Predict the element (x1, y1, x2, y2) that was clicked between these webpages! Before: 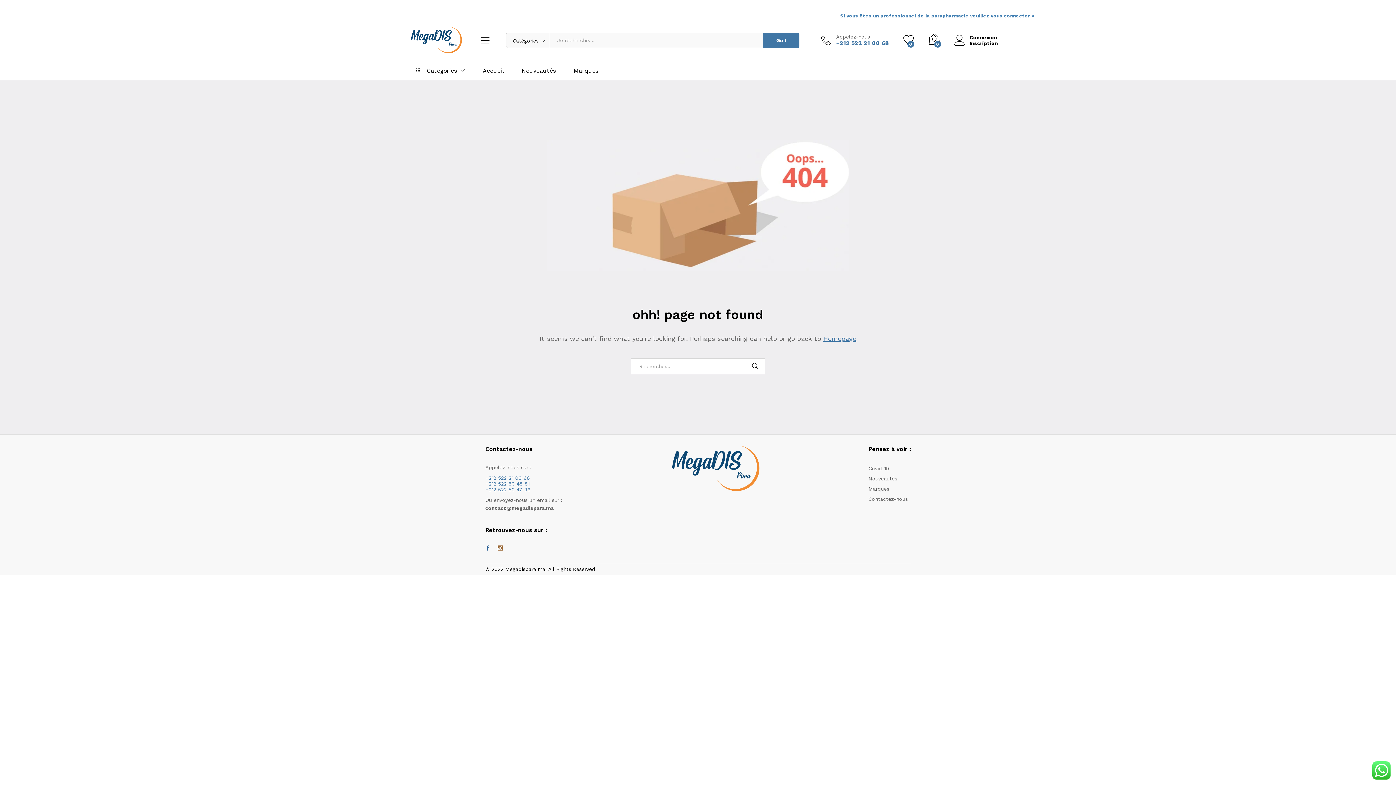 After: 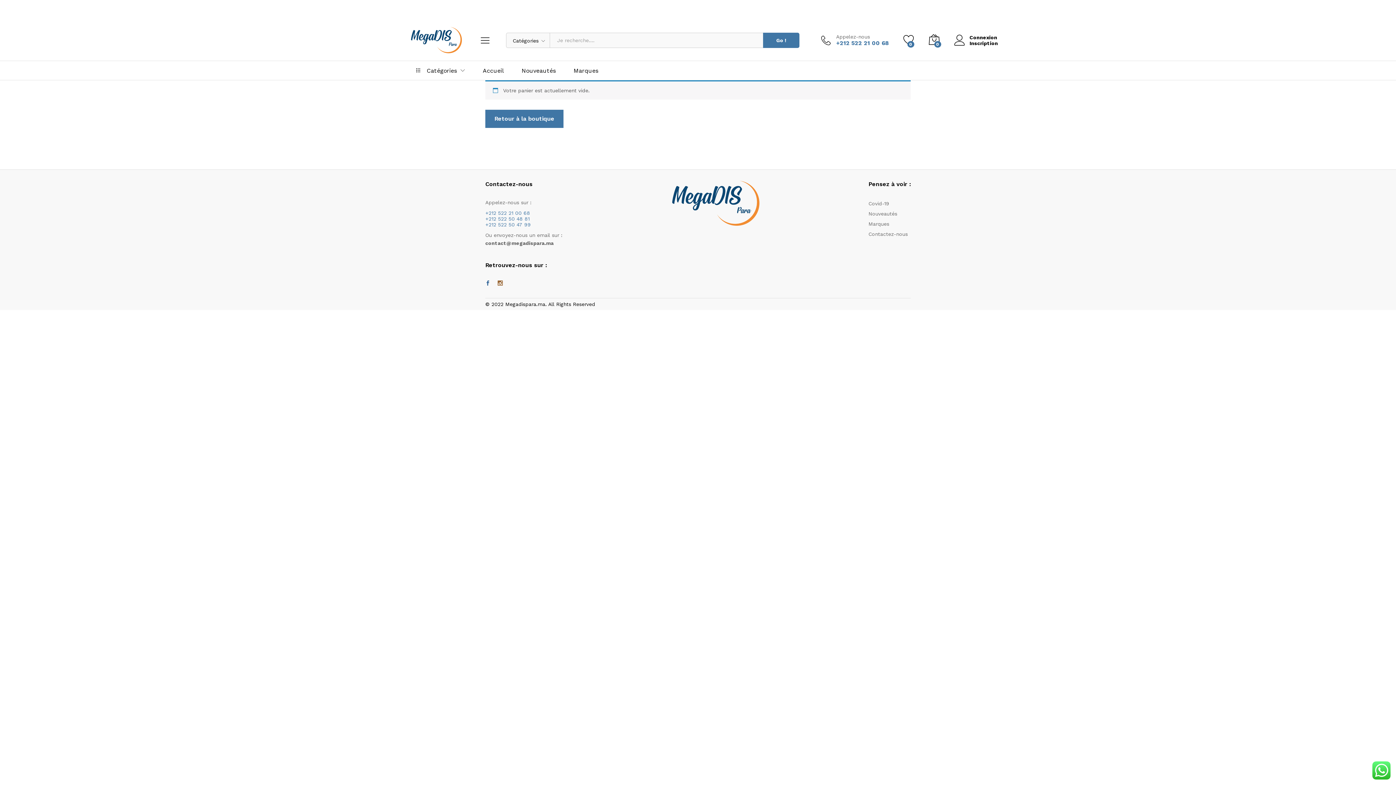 Action: label: 0 bbox: (929, 34, 940, 46)